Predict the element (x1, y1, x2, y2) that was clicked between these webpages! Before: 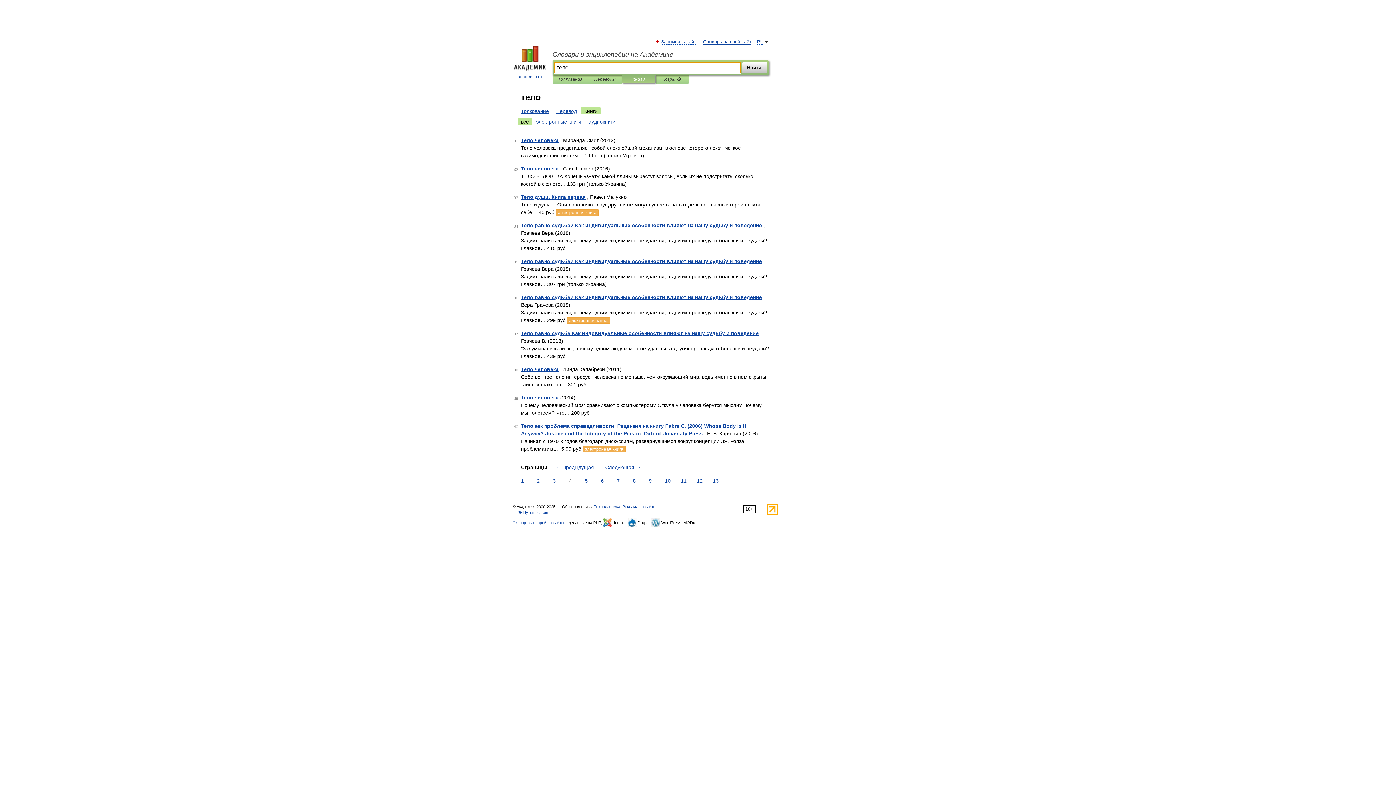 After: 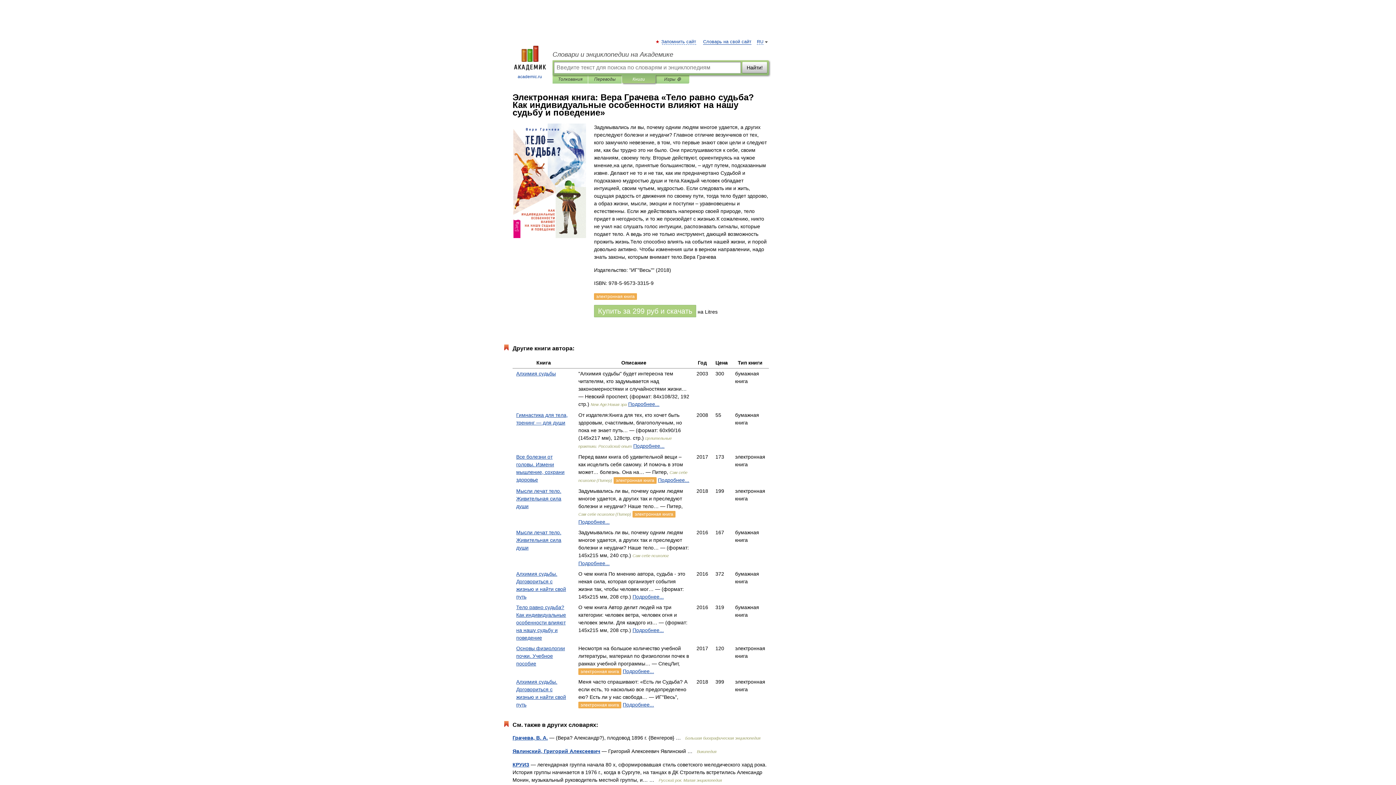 Action: label: Тело равно судьба? Как индивидуальные особенности влияют на нашу судьбу и поведение bbox: (521, 294, 762, 300)